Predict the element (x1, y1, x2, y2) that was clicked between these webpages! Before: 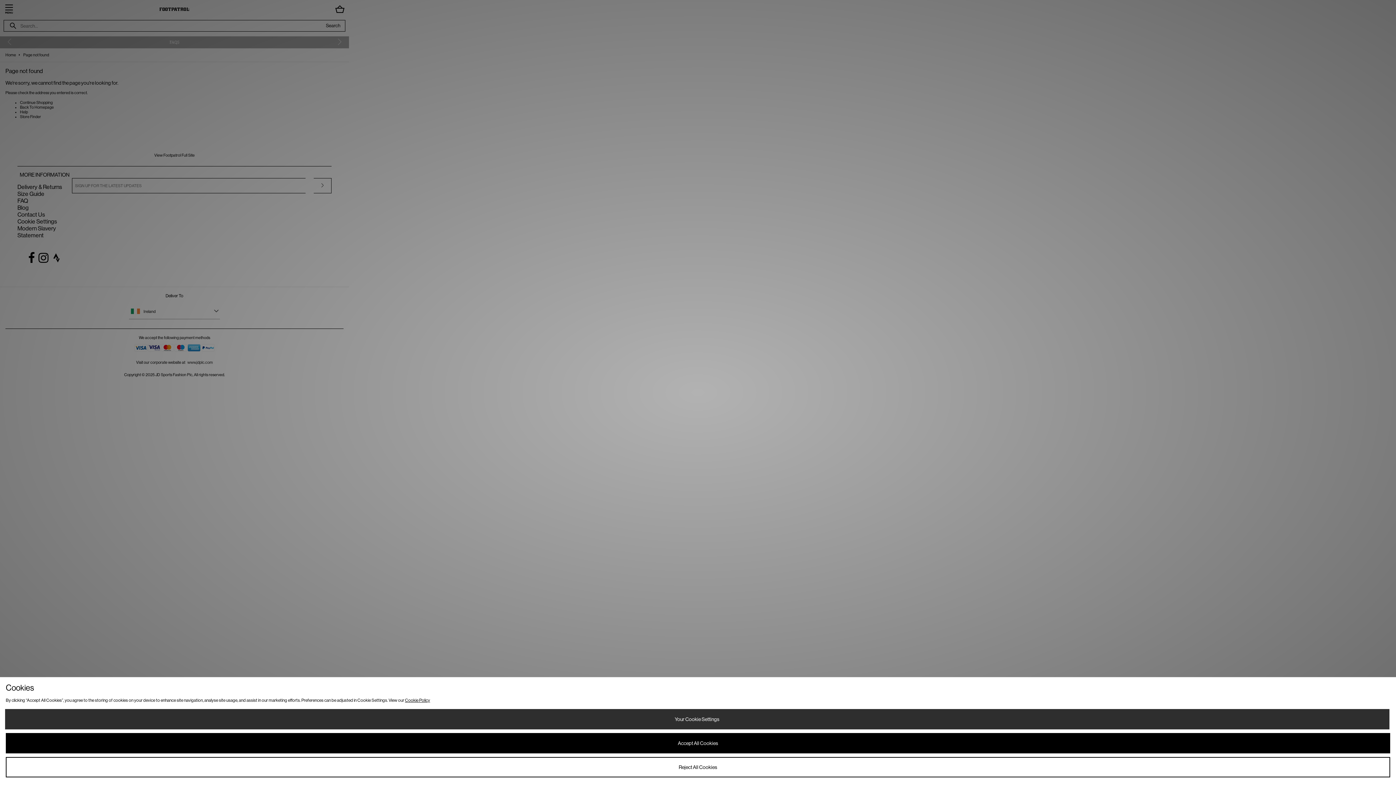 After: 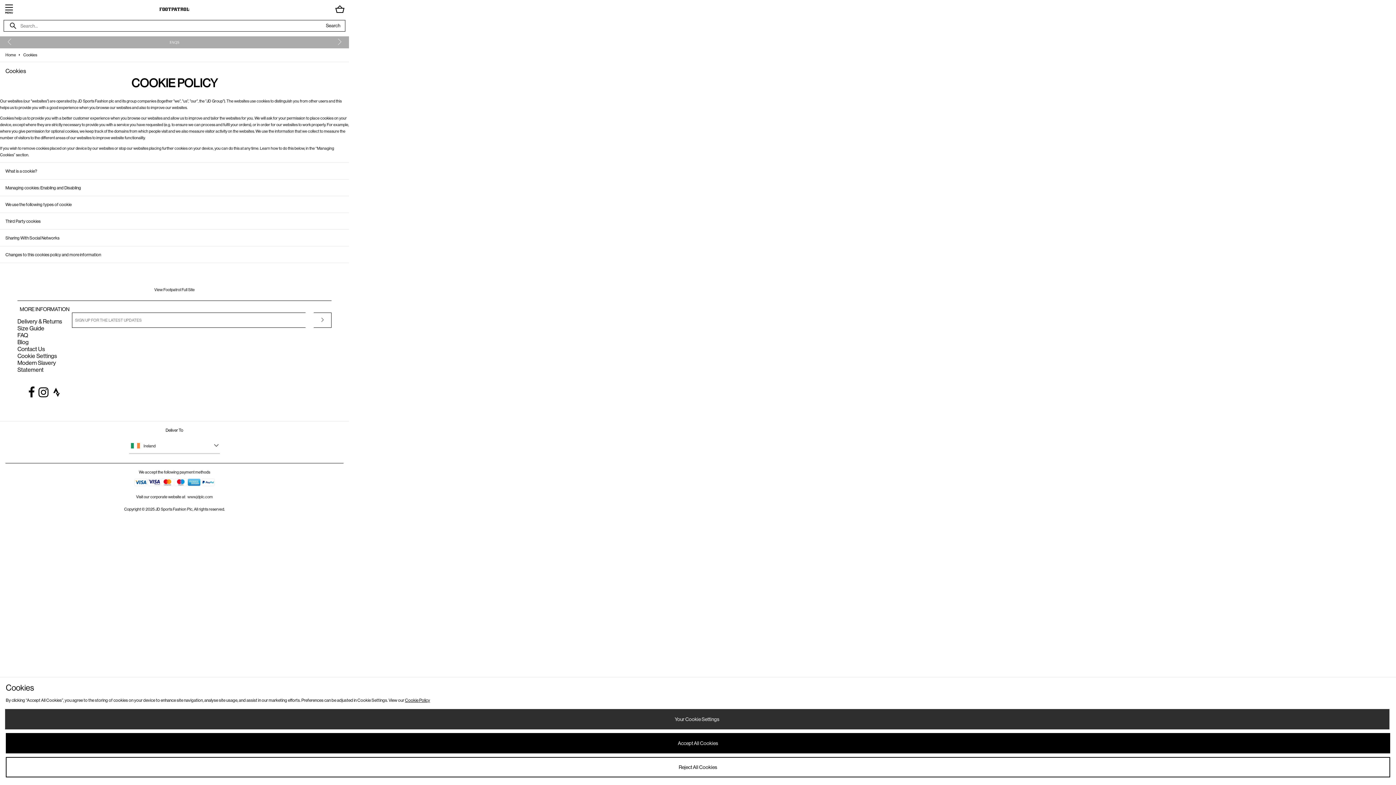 Action: label: Cookie Policy bbox: (405, 698, 430, 703)